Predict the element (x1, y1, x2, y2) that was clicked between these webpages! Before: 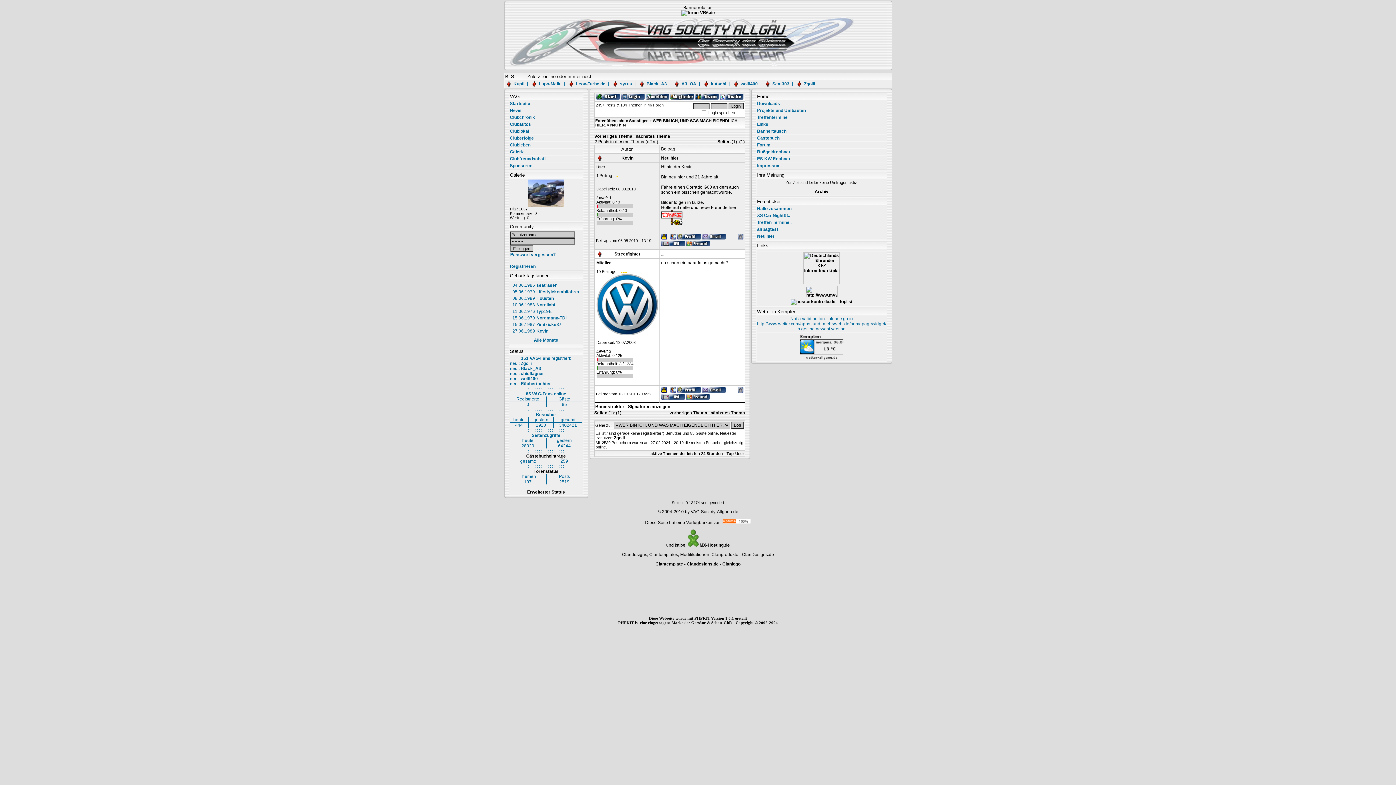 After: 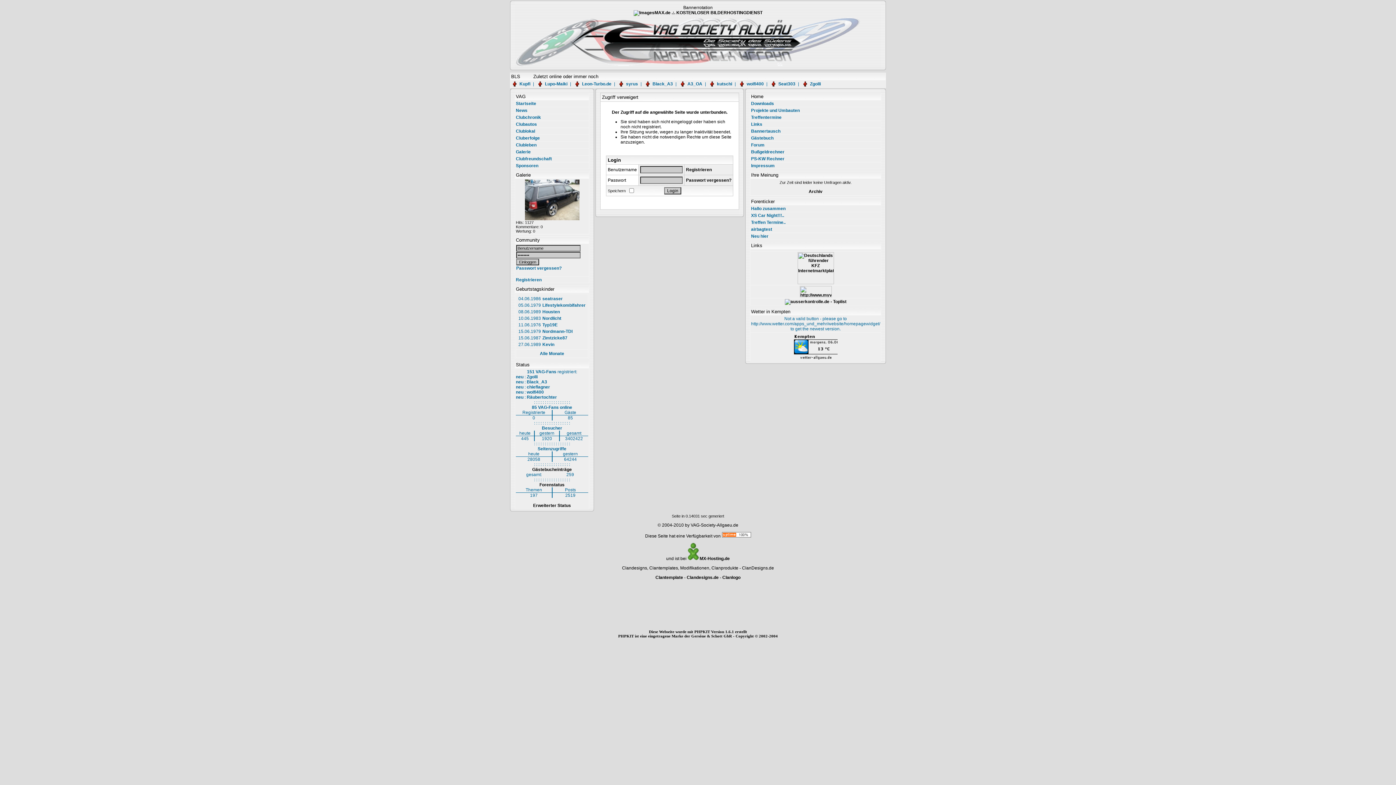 Action: bbox: (536, 328, 548, 333) label: Kevin